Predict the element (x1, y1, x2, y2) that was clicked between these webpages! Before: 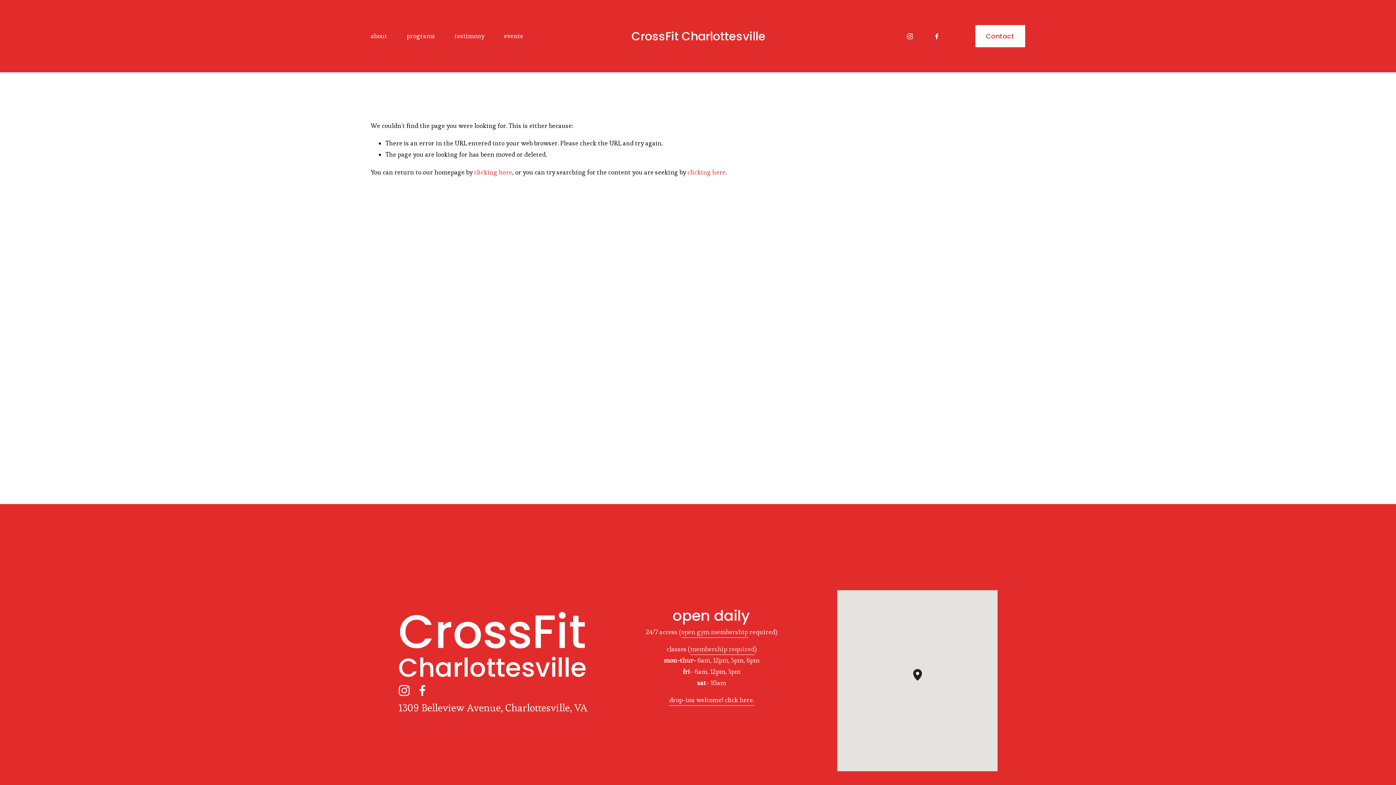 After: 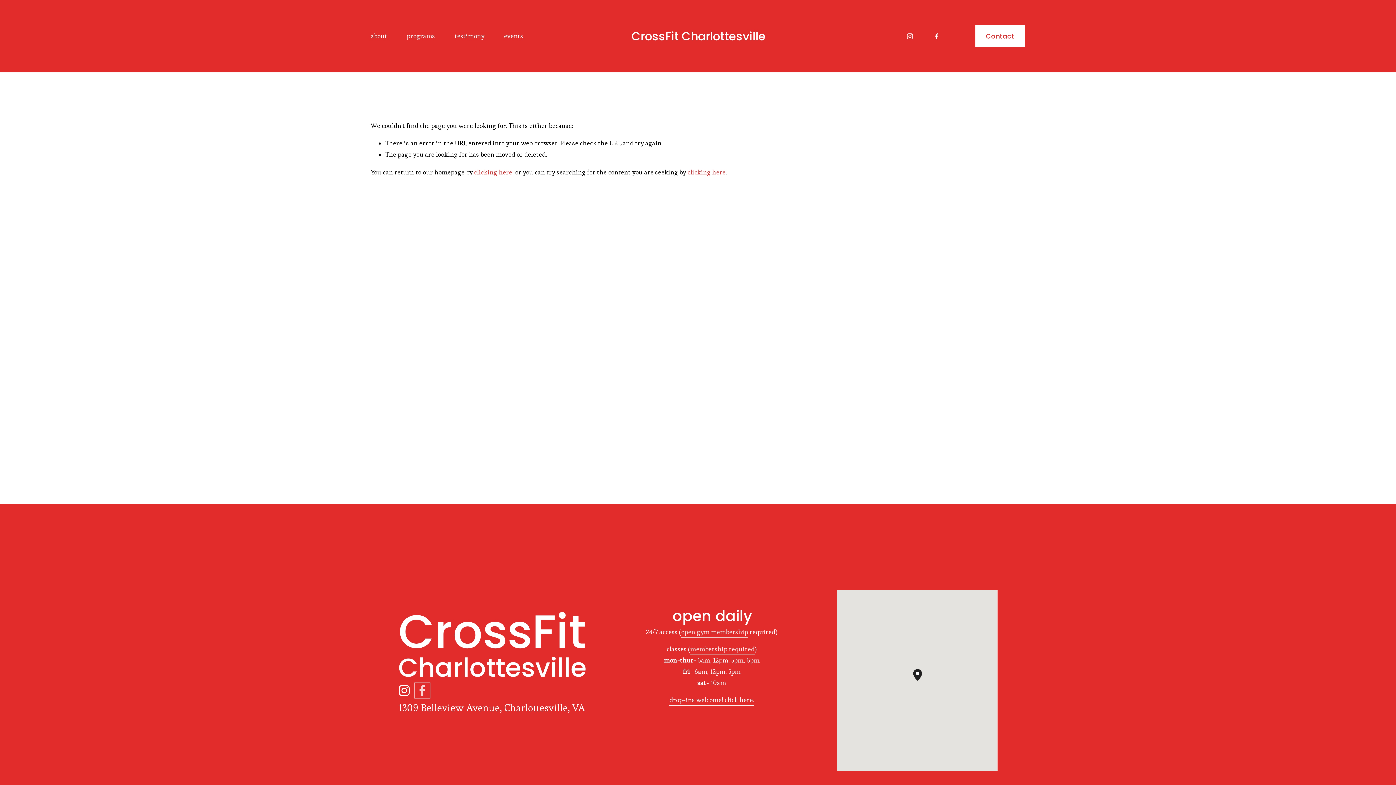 Action: bbox: (416, 685, 428, 696) label: Facebook